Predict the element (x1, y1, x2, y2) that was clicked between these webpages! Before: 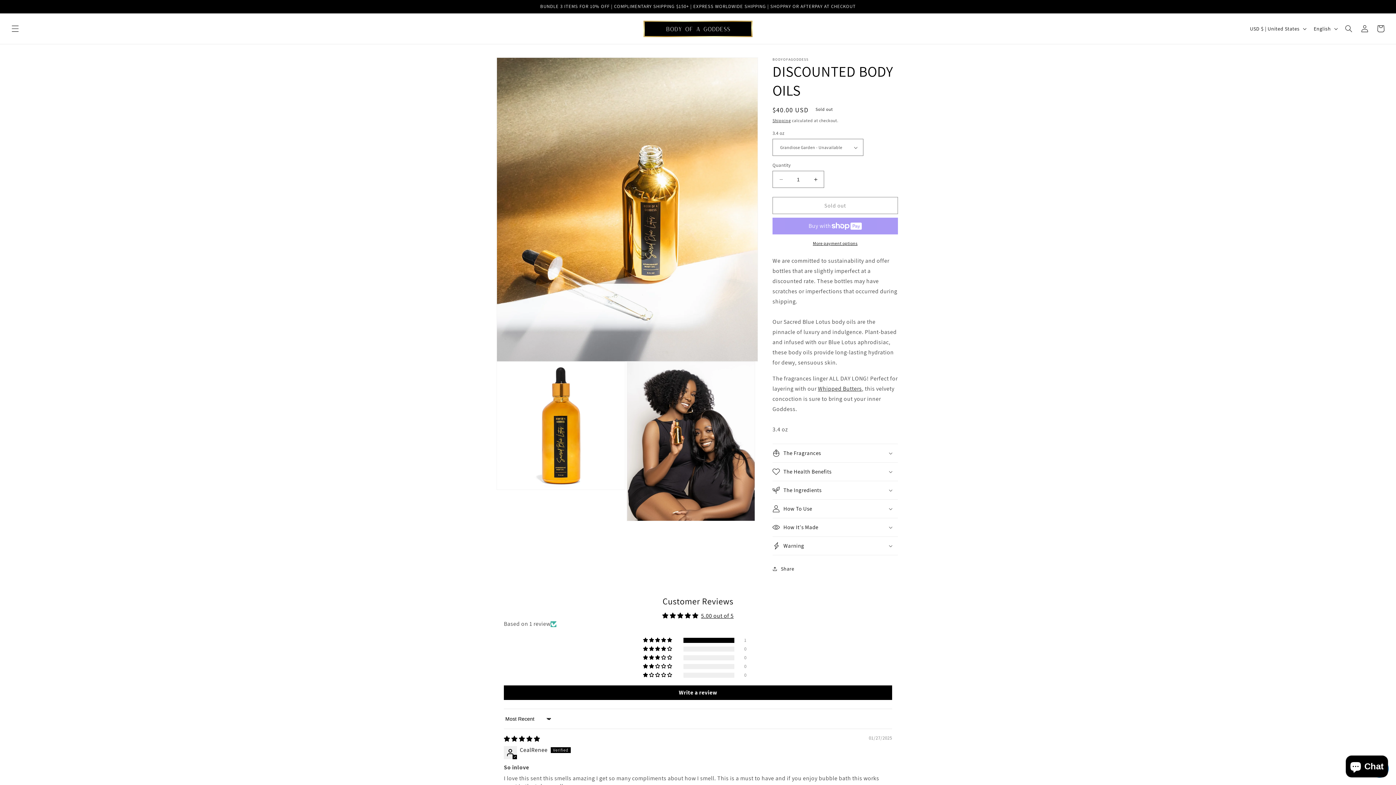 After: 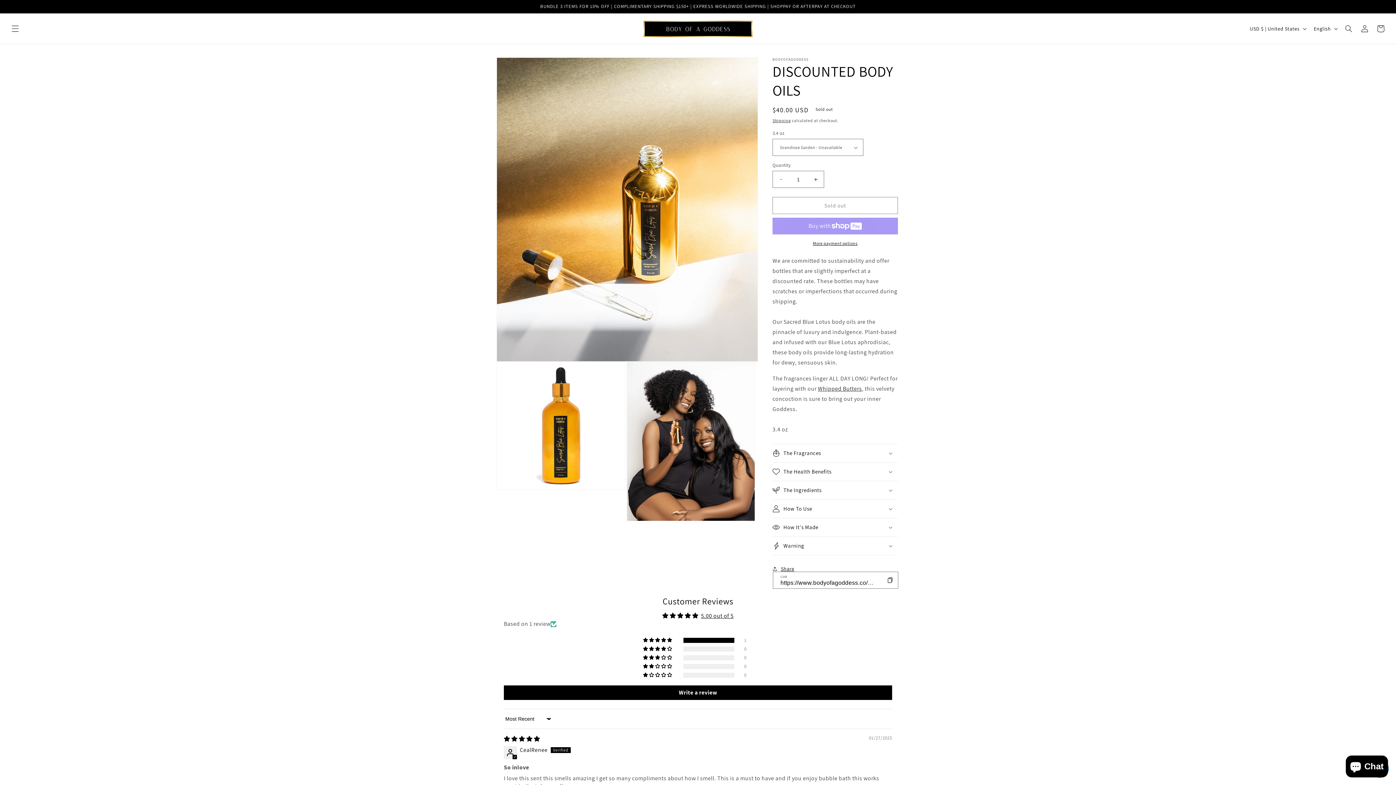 Action: bbox: (772, 561, 794, 577) label: Share